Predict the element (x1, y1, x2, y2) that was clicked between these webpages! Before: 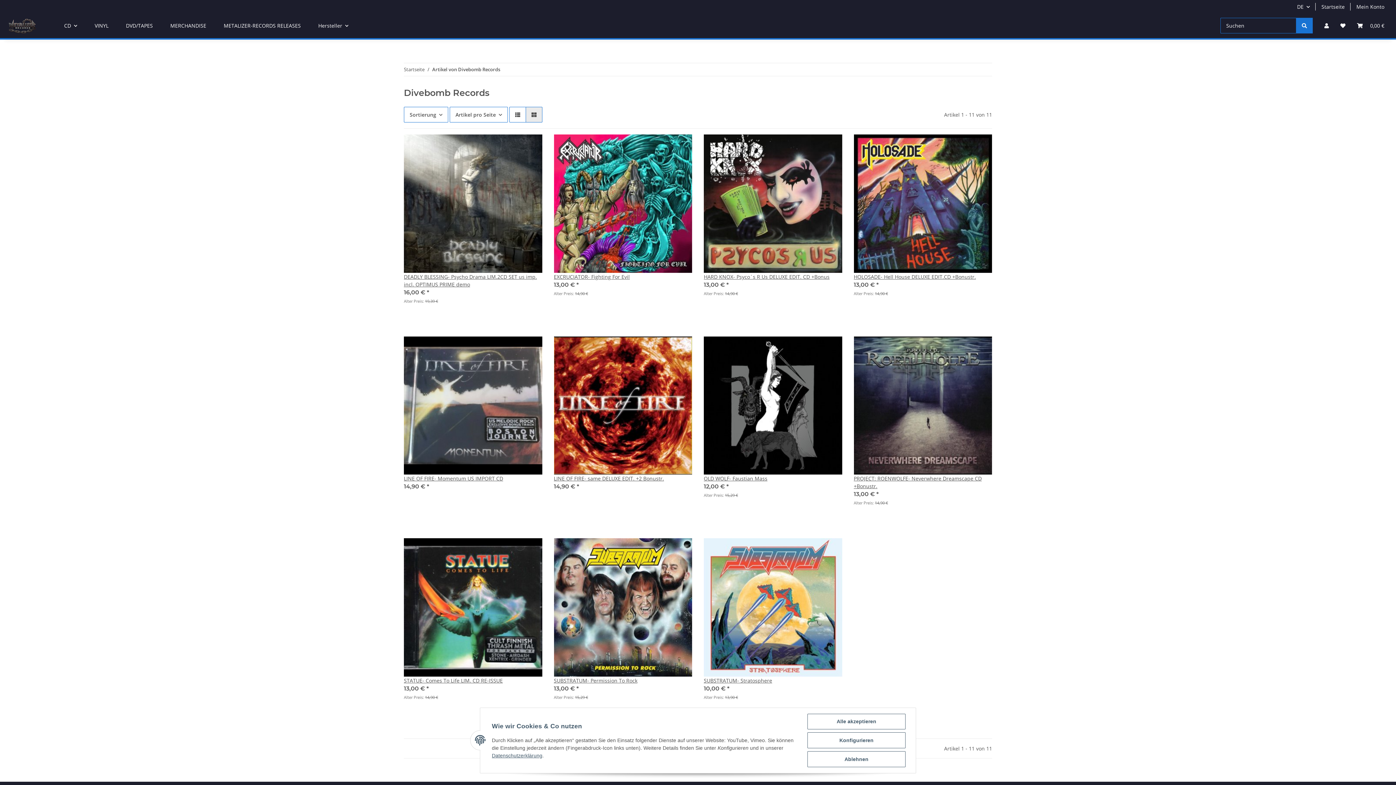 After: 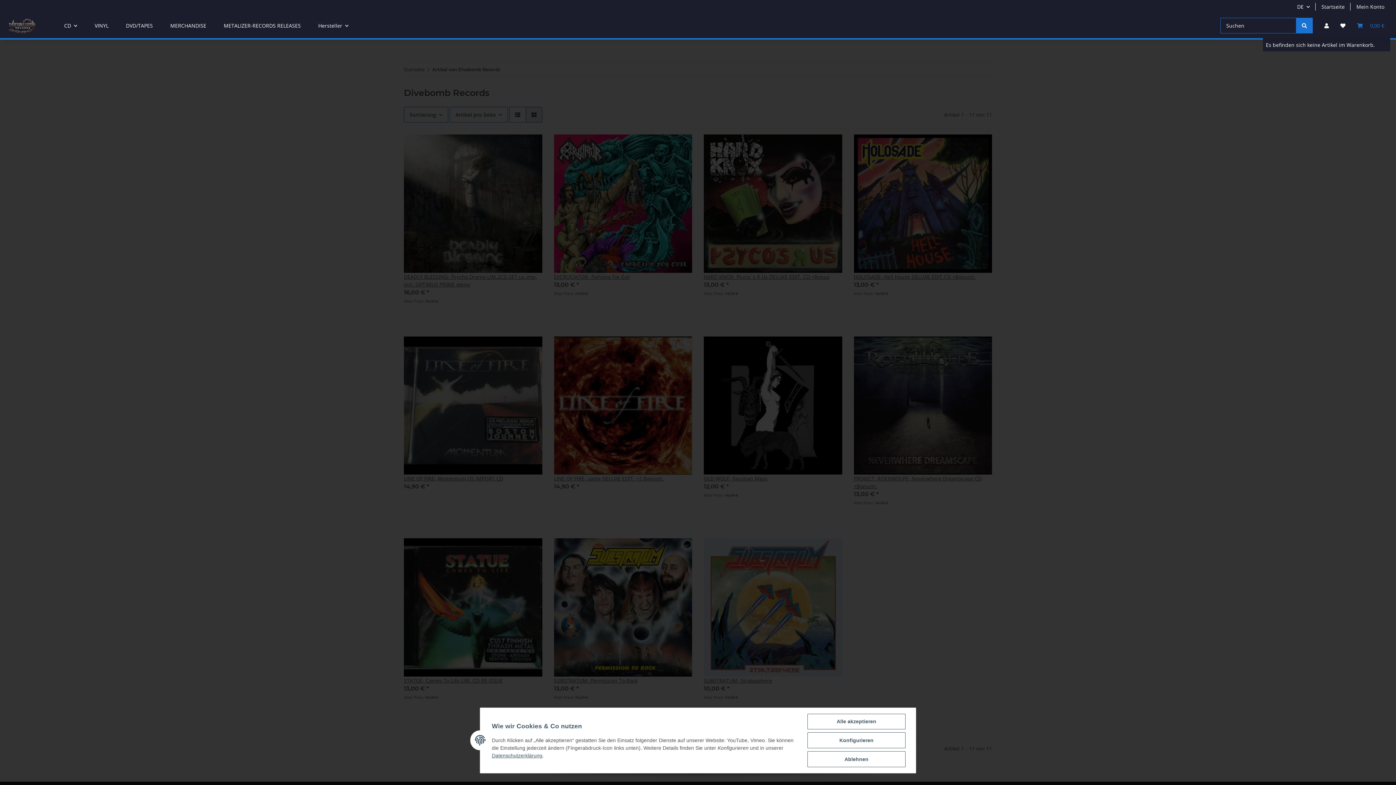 Action: bbox: (1351, 13, 1390, 38) label: Warenkorb